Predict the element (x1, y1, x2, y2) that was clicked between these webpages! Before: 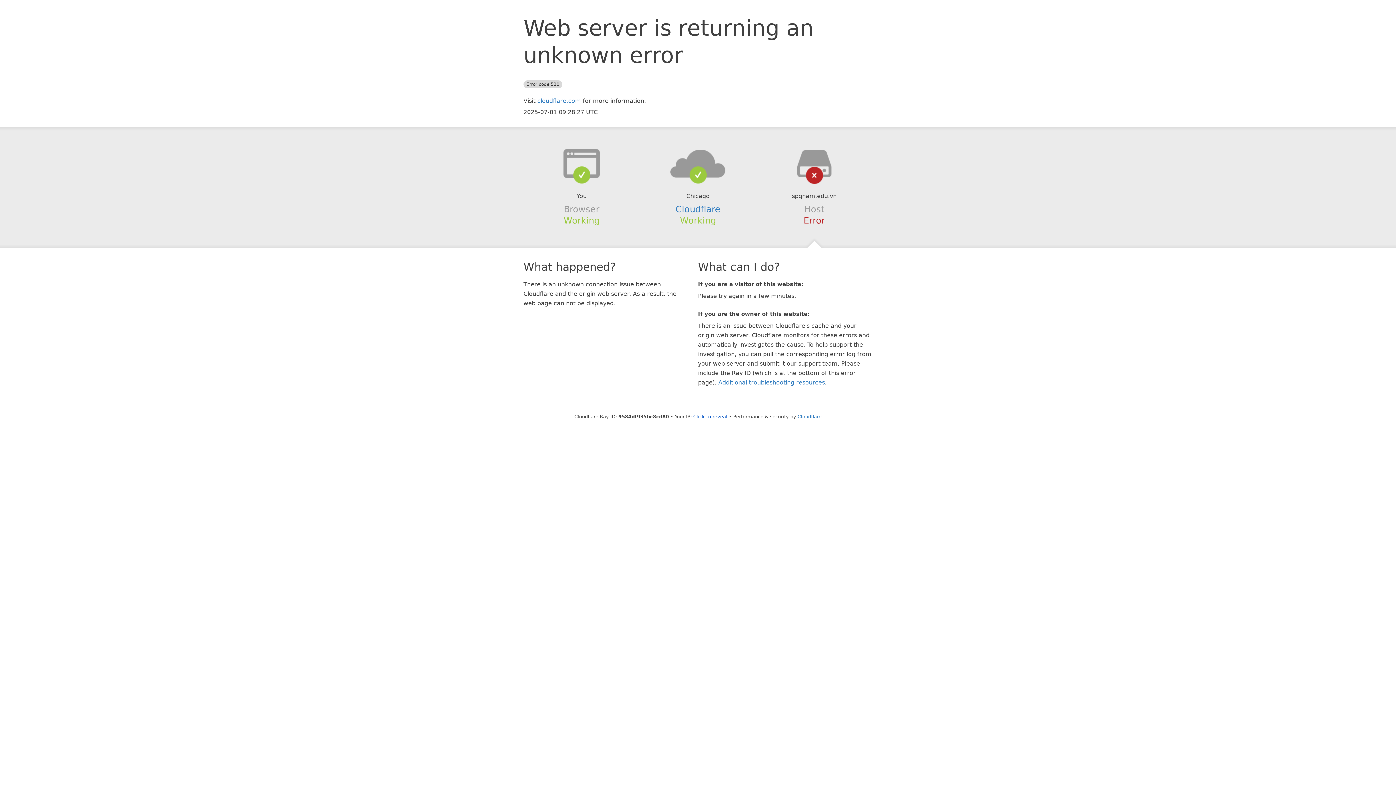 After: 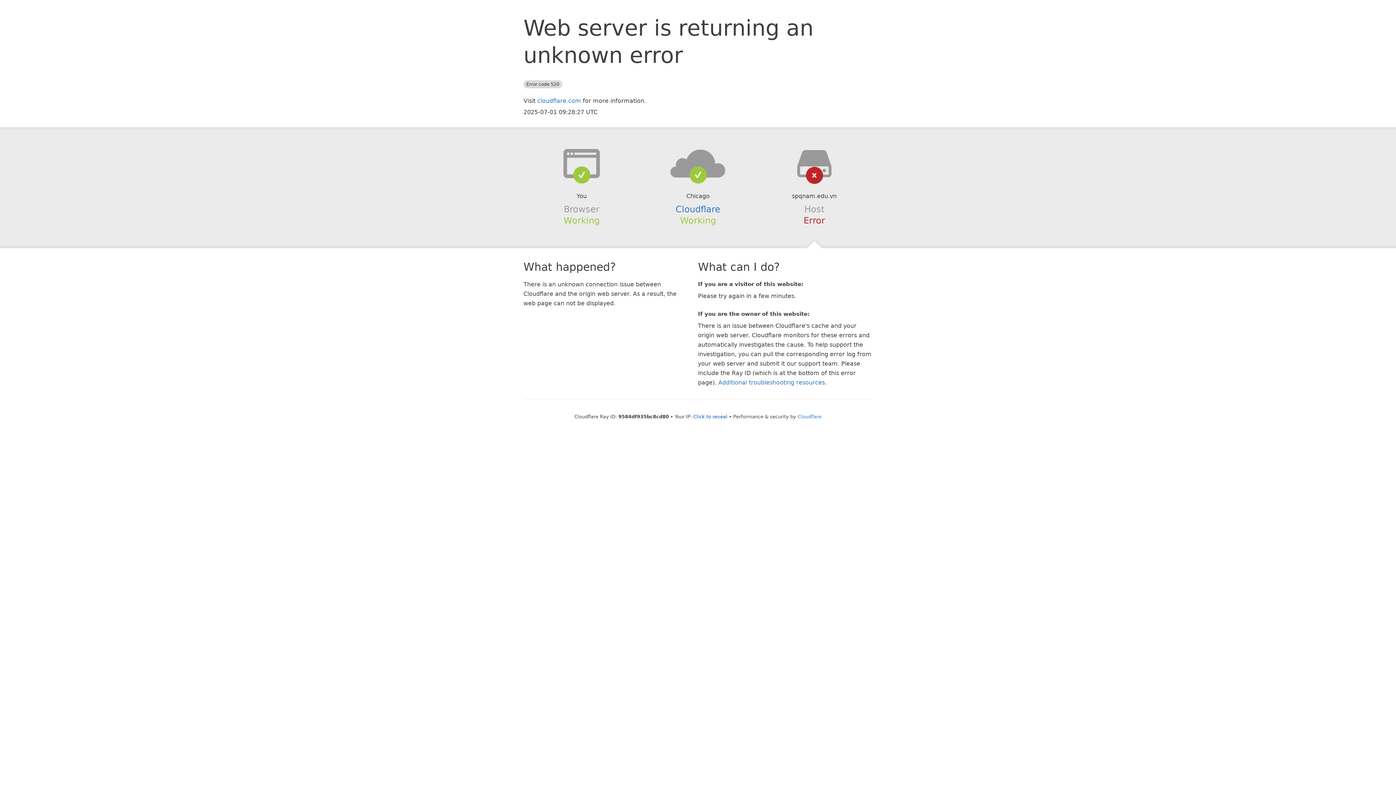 Action: bbox: (639, 148, 756, 178)